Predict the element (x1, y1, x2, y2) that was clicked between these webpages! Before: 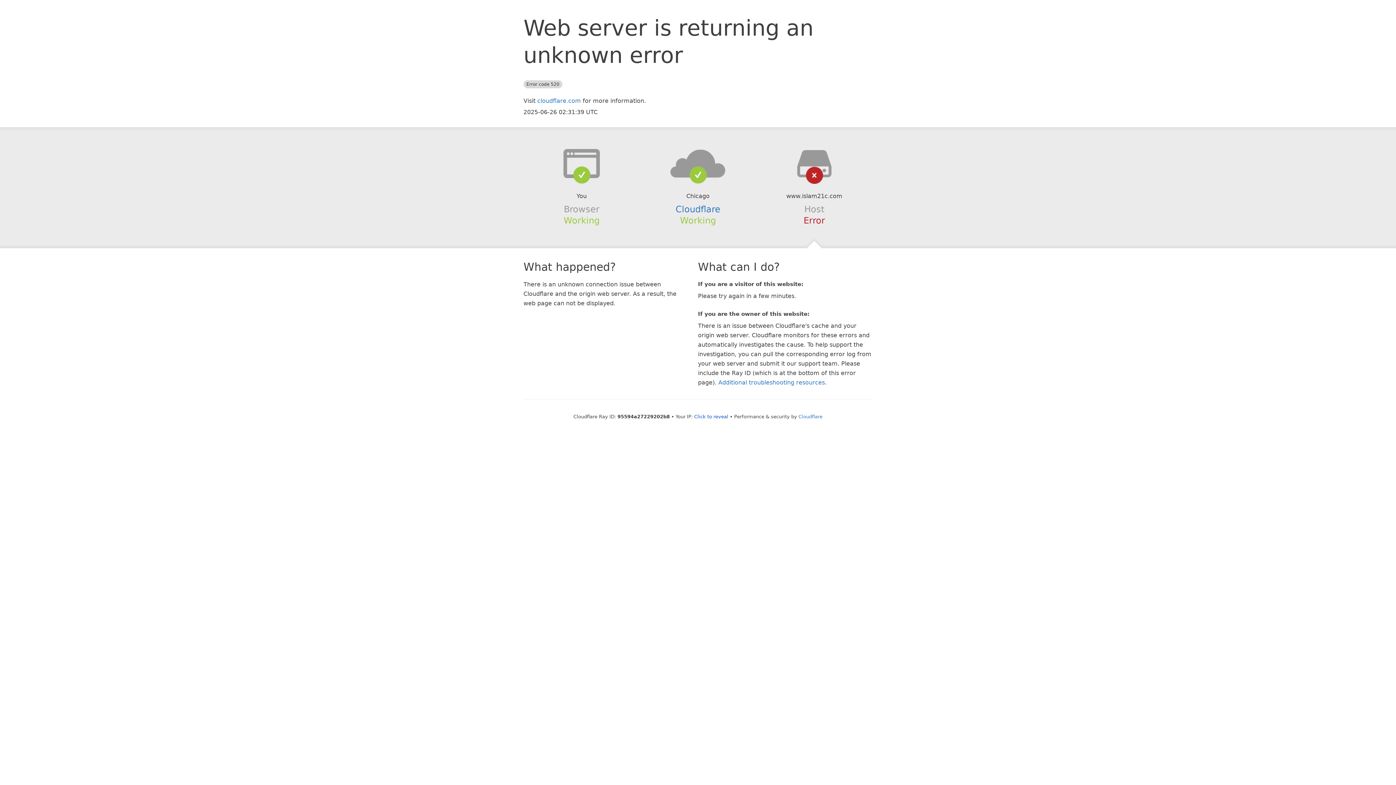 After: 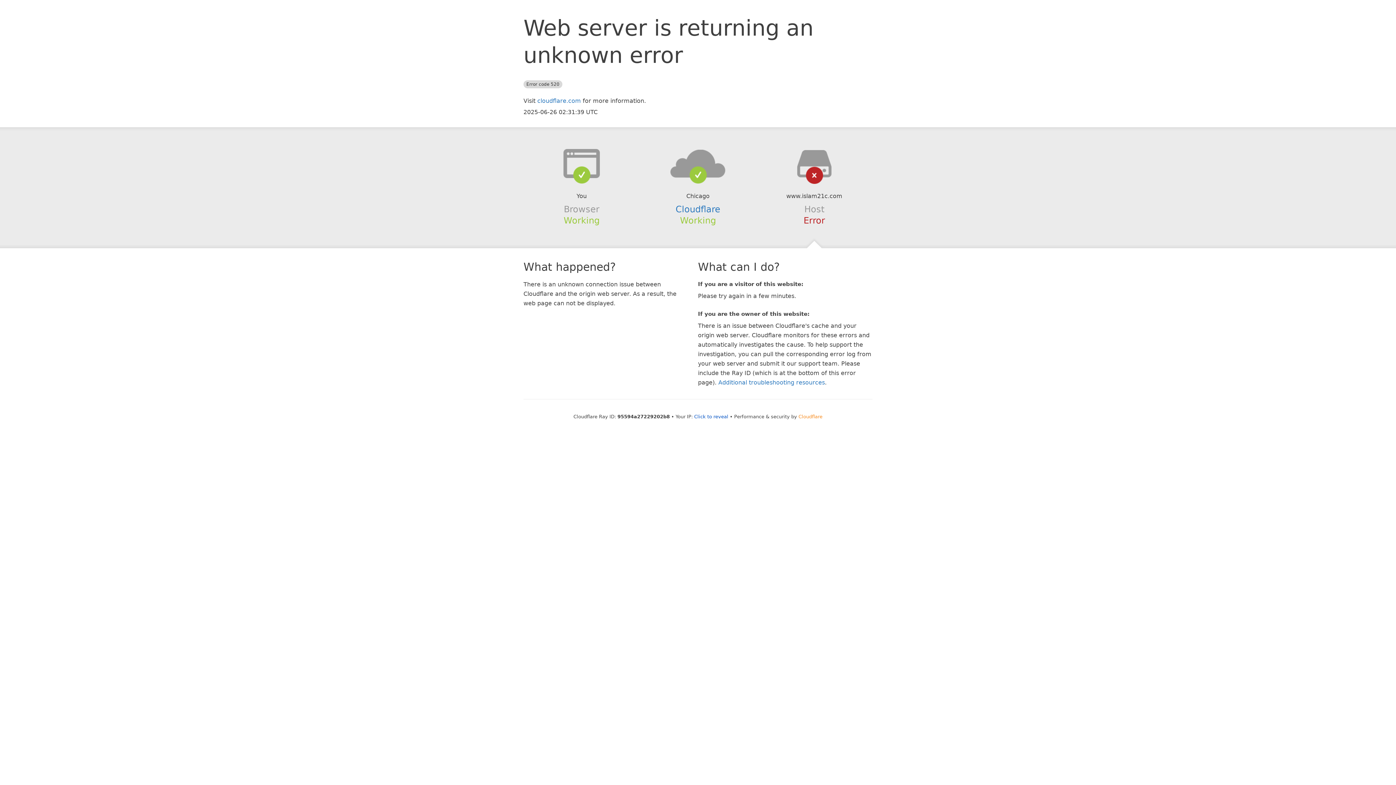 Action: label: Cloudflare bbox: (798, 414, 822, 419)